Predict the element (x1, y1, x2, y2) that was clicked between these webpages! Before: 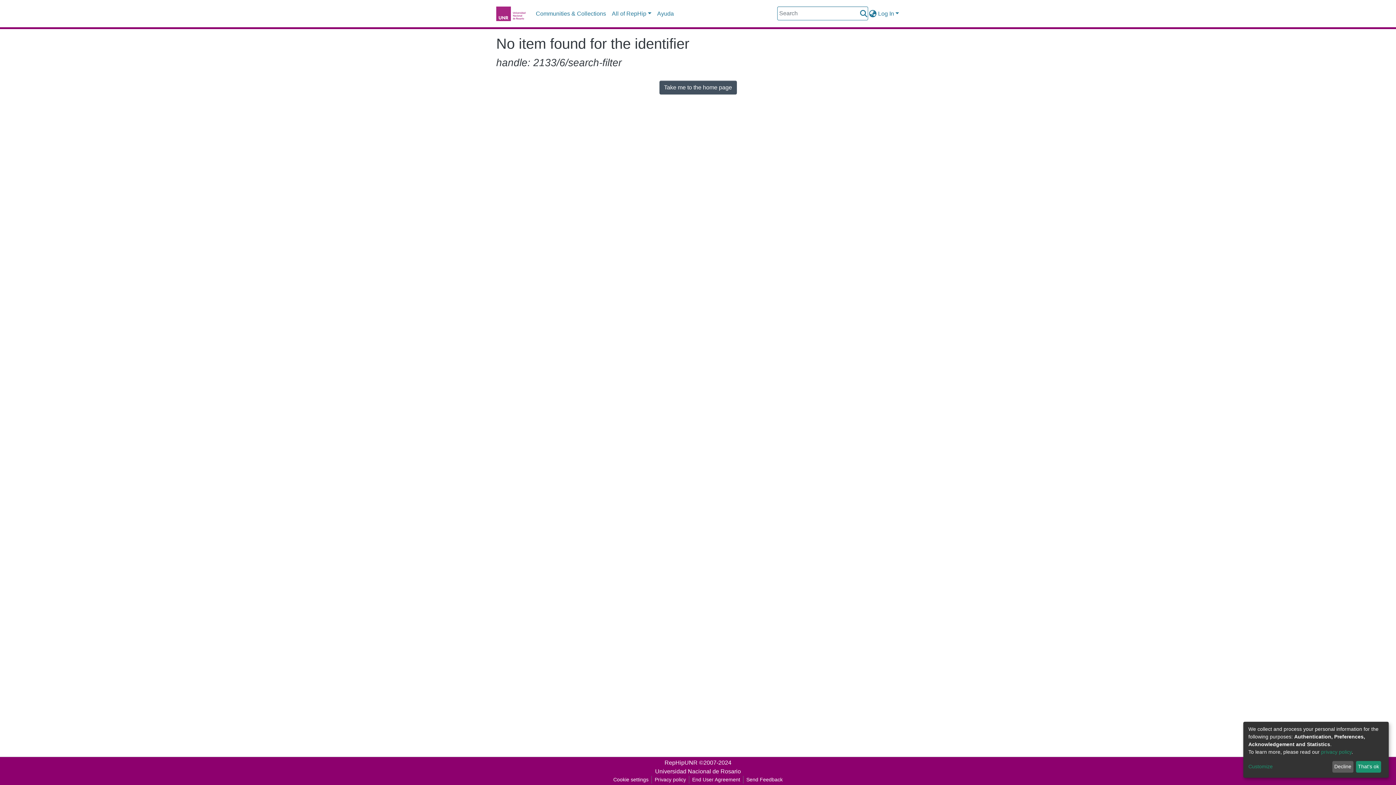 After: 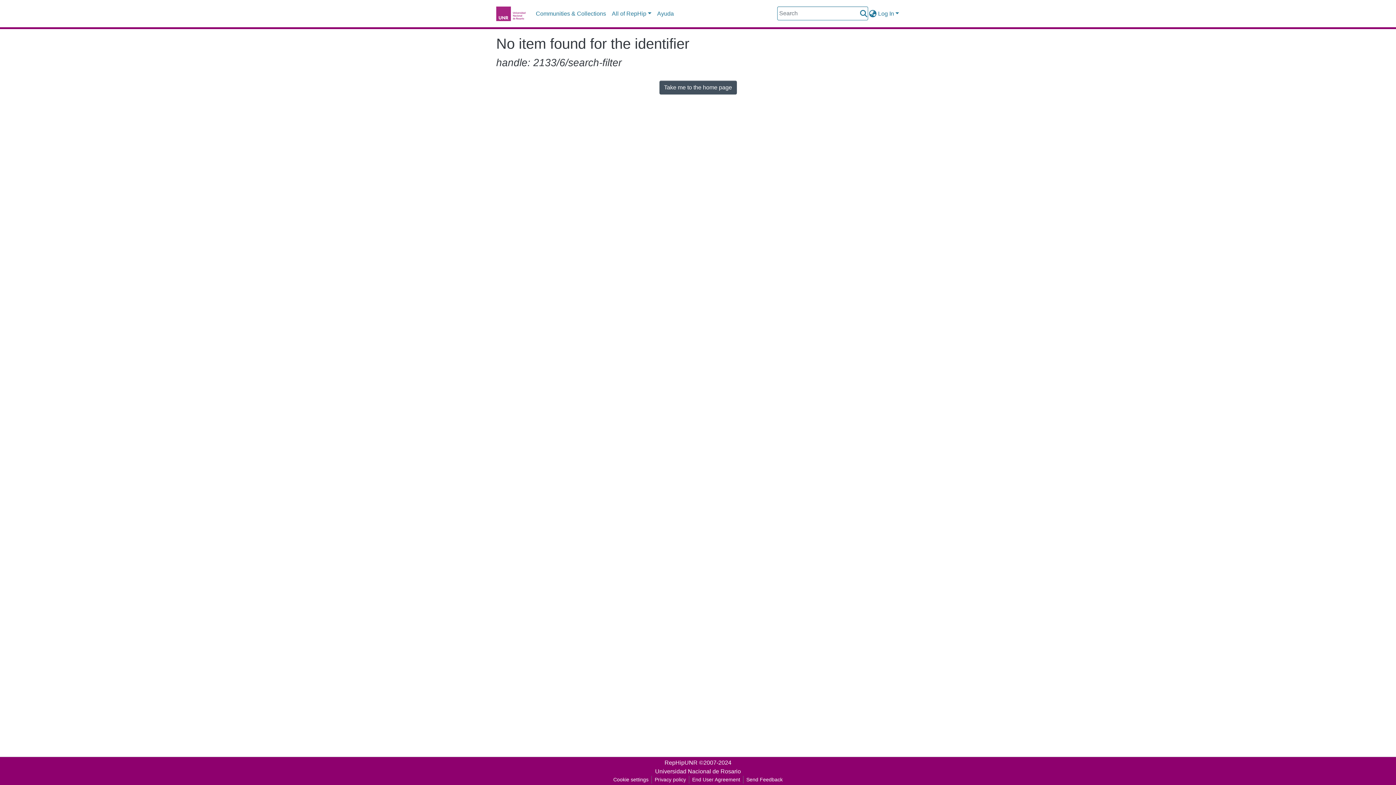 Action: bbox: (1332, 761, 1353, 773) label: Decline